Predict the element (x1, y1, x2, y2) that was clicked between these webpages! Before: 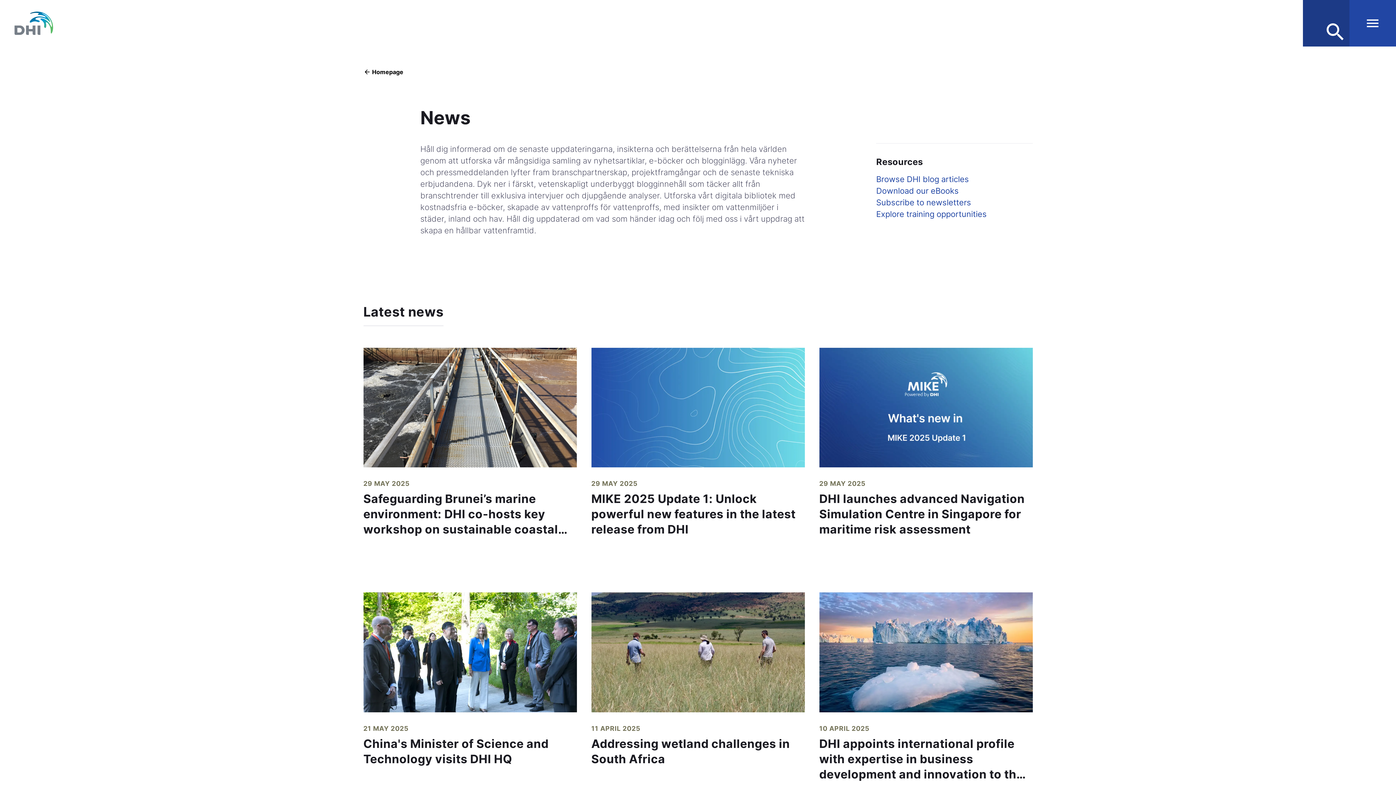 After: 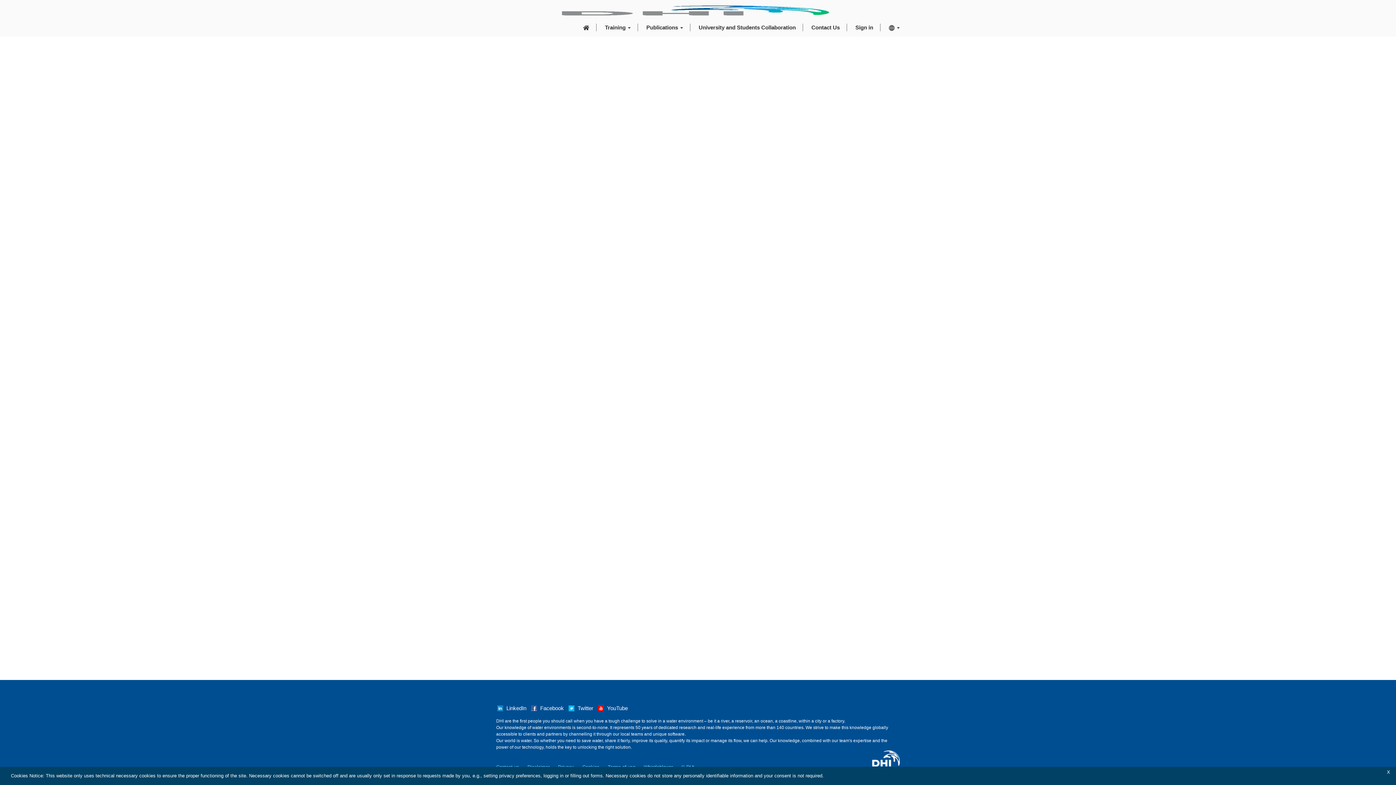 Action: bbox: (876, 209, 987, 218) label: Explore training opportunities